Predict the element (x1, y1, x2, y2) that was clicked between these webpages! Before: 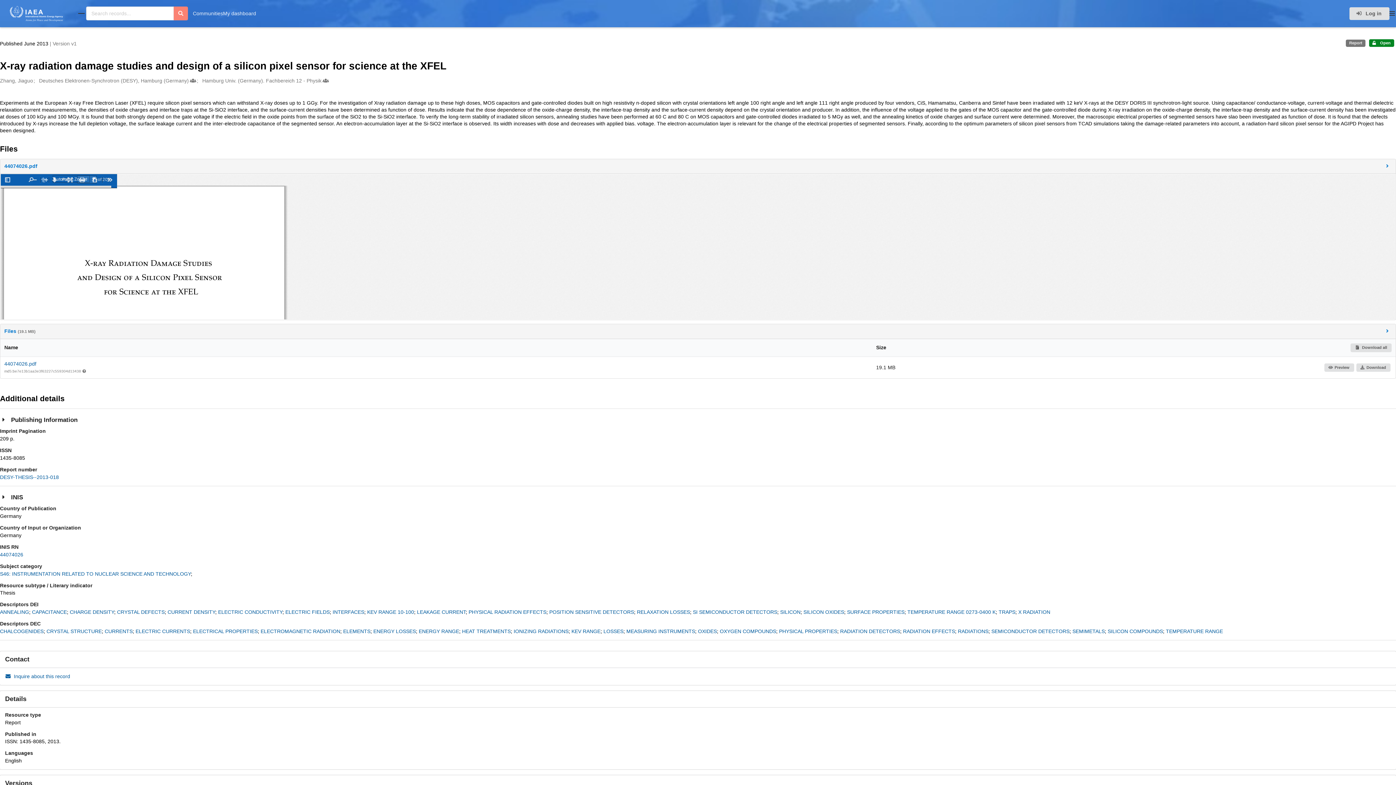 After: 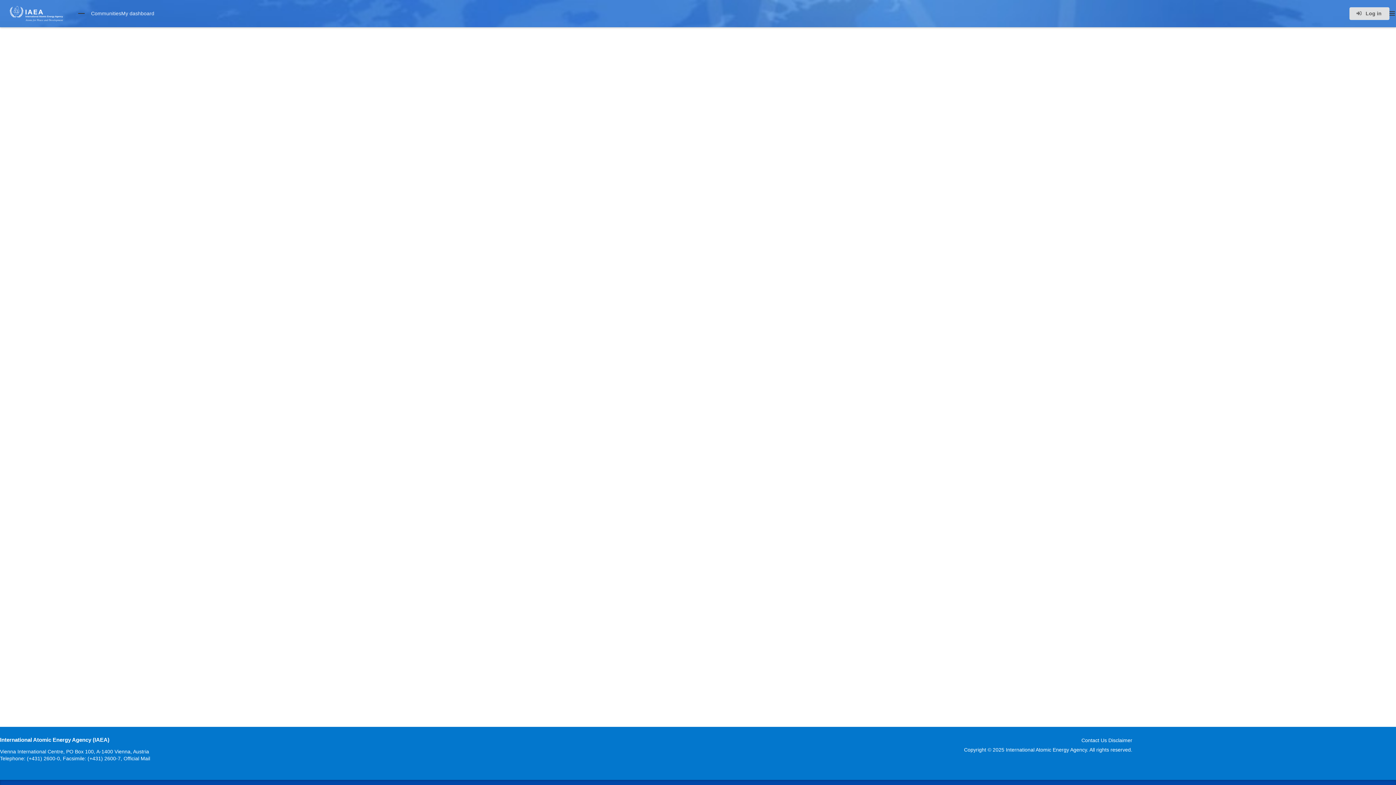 Action: bbox: (1018, 609, 1050, 615) label: X RADIATION